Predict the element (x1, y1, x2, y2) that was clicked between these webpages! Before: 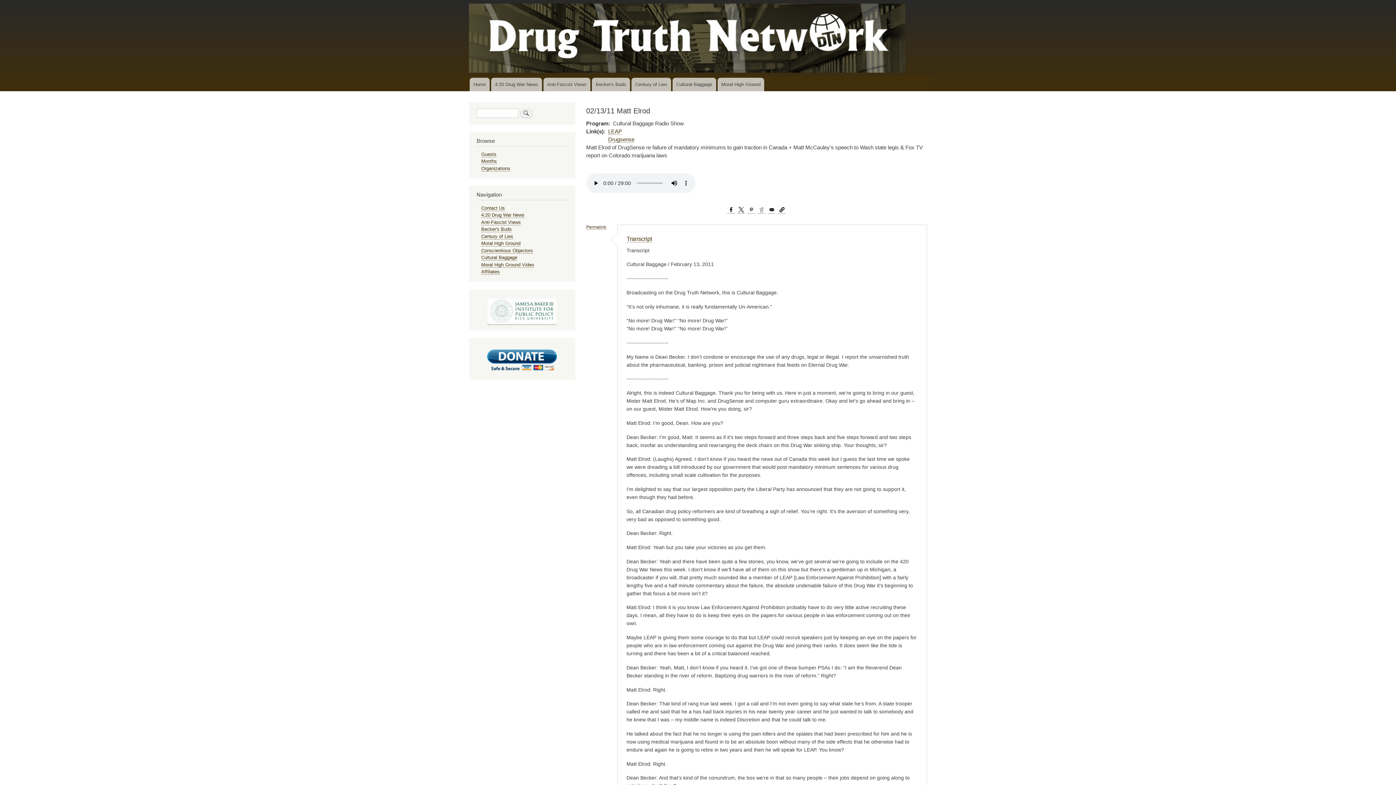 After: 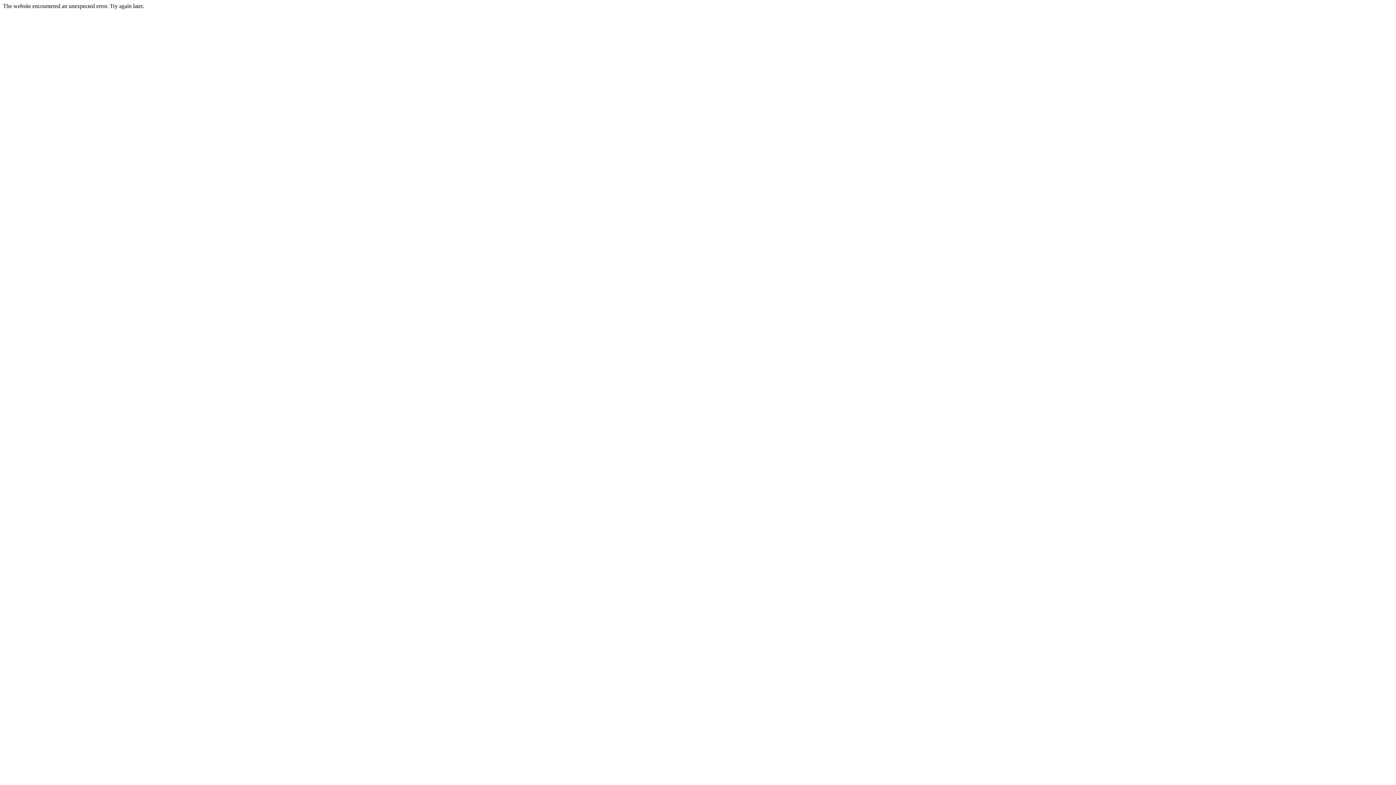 Action: bbox: (481, 165, 510, 171) label: Organizations